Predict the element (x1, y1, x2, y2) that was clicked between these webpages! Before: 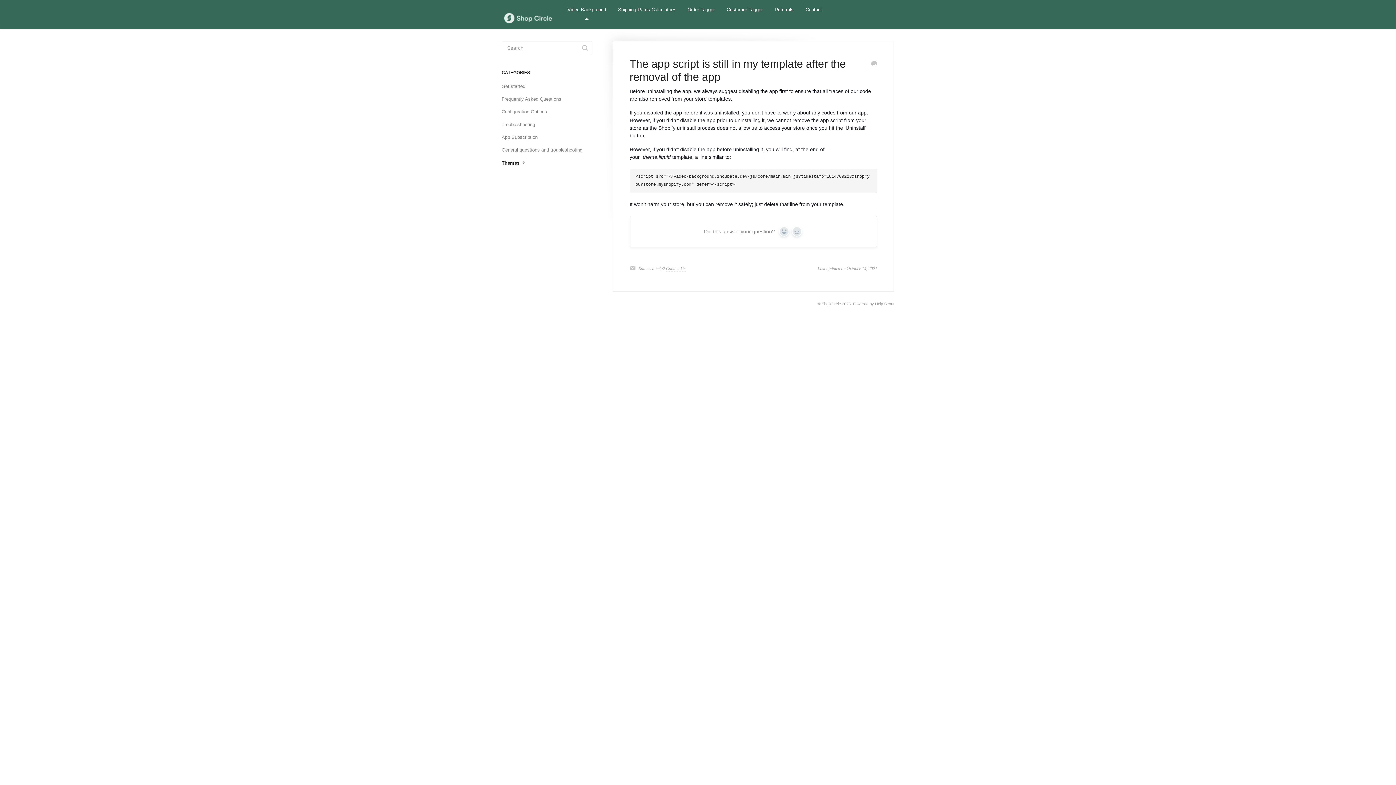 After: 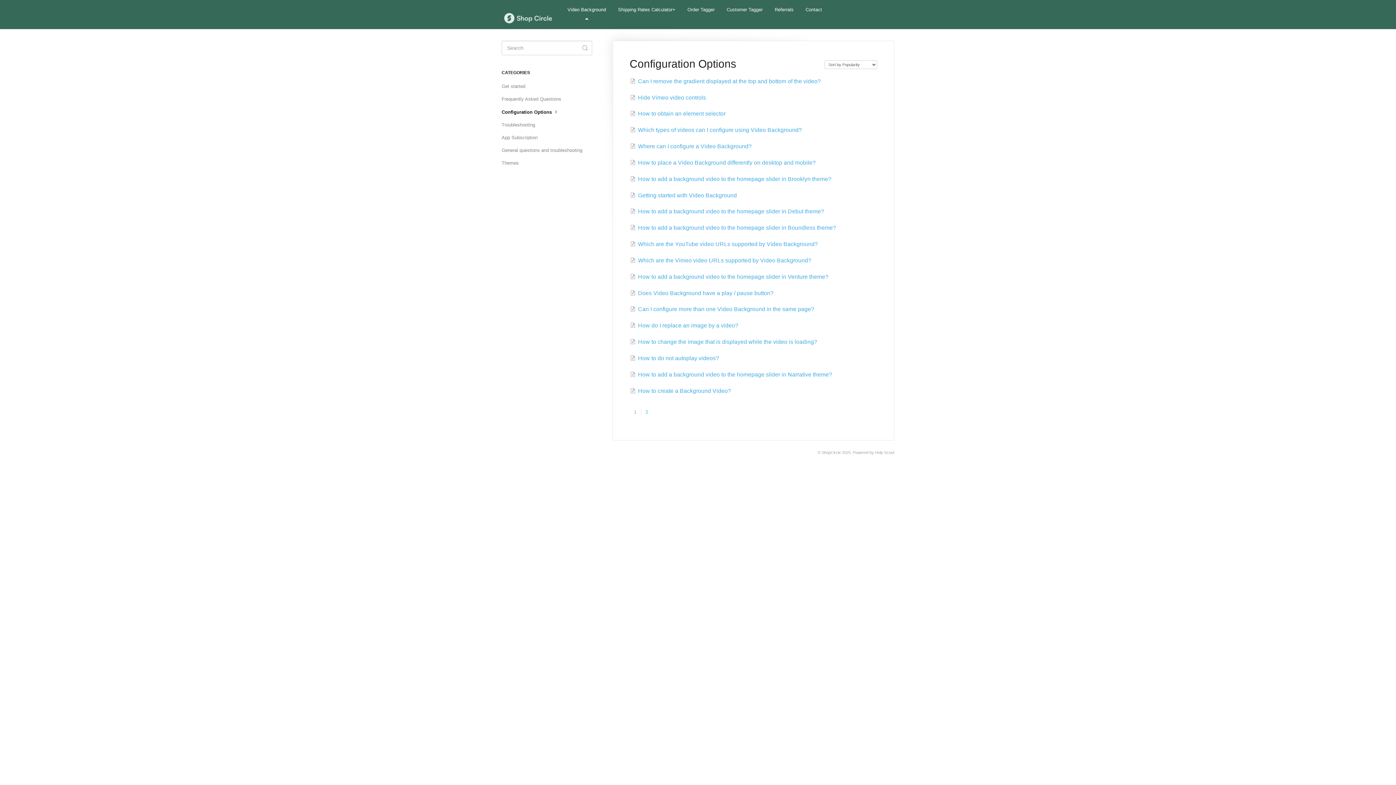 Action: bbox: (501, 106, 552, 117) label: Configuration Options